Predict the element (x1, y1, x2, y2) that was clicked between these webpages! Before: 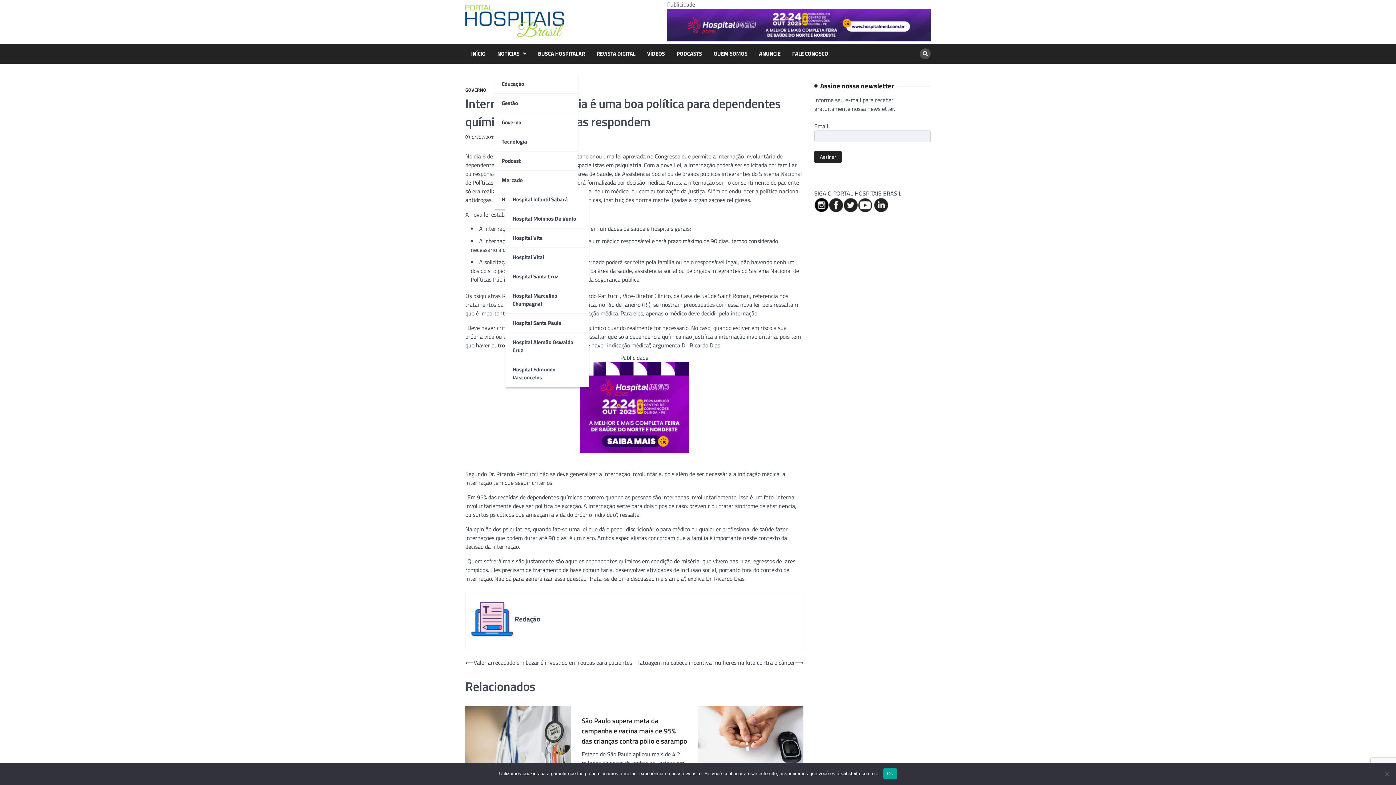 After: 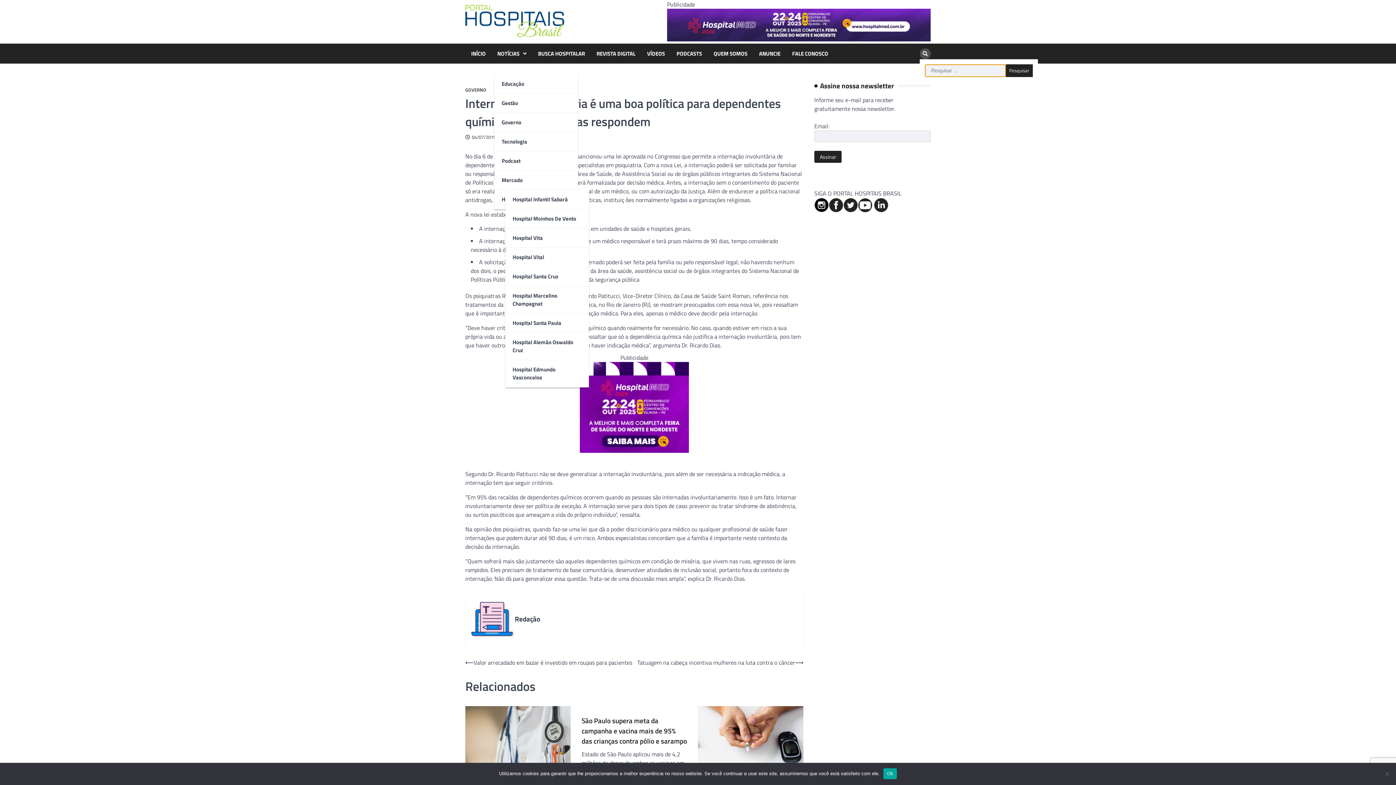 Action: bbox: (920, 48, 930, 59)